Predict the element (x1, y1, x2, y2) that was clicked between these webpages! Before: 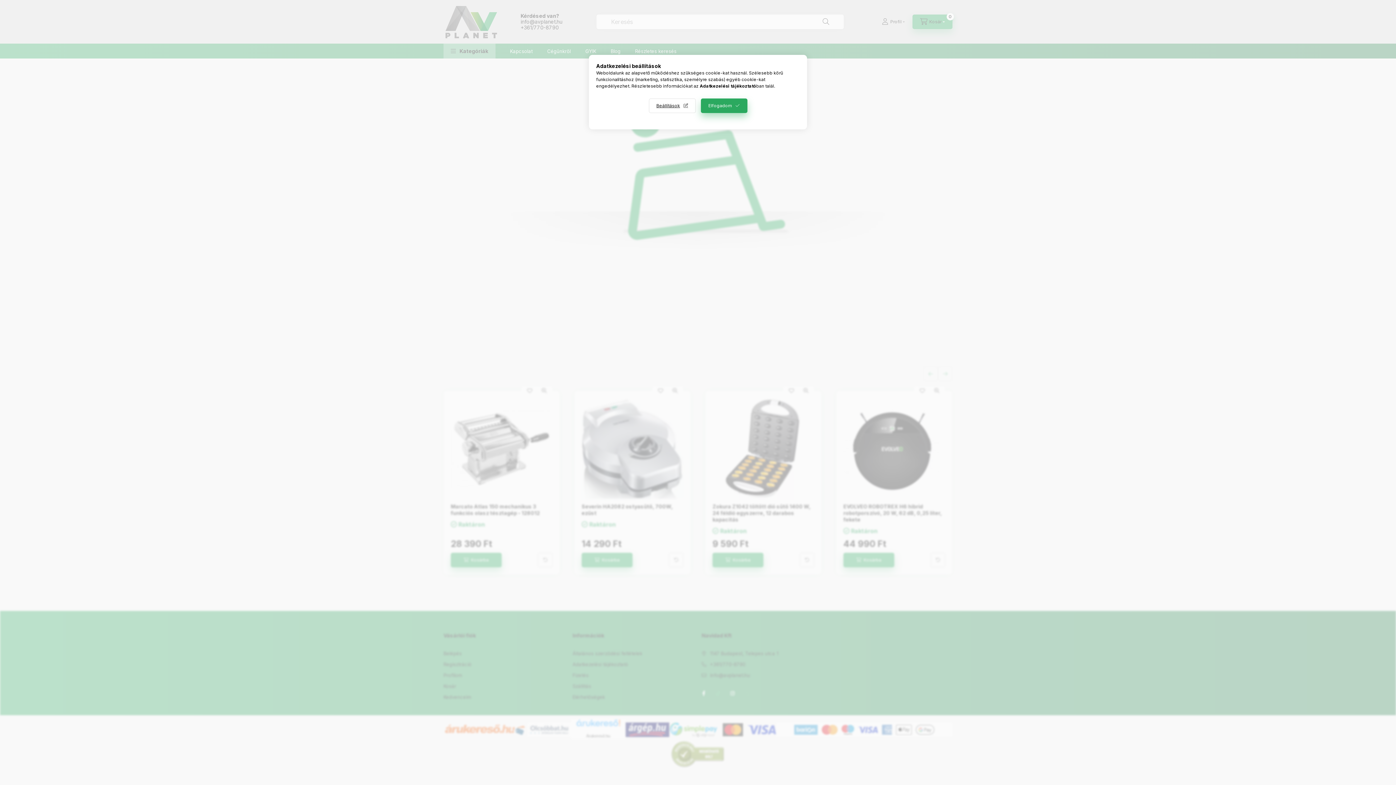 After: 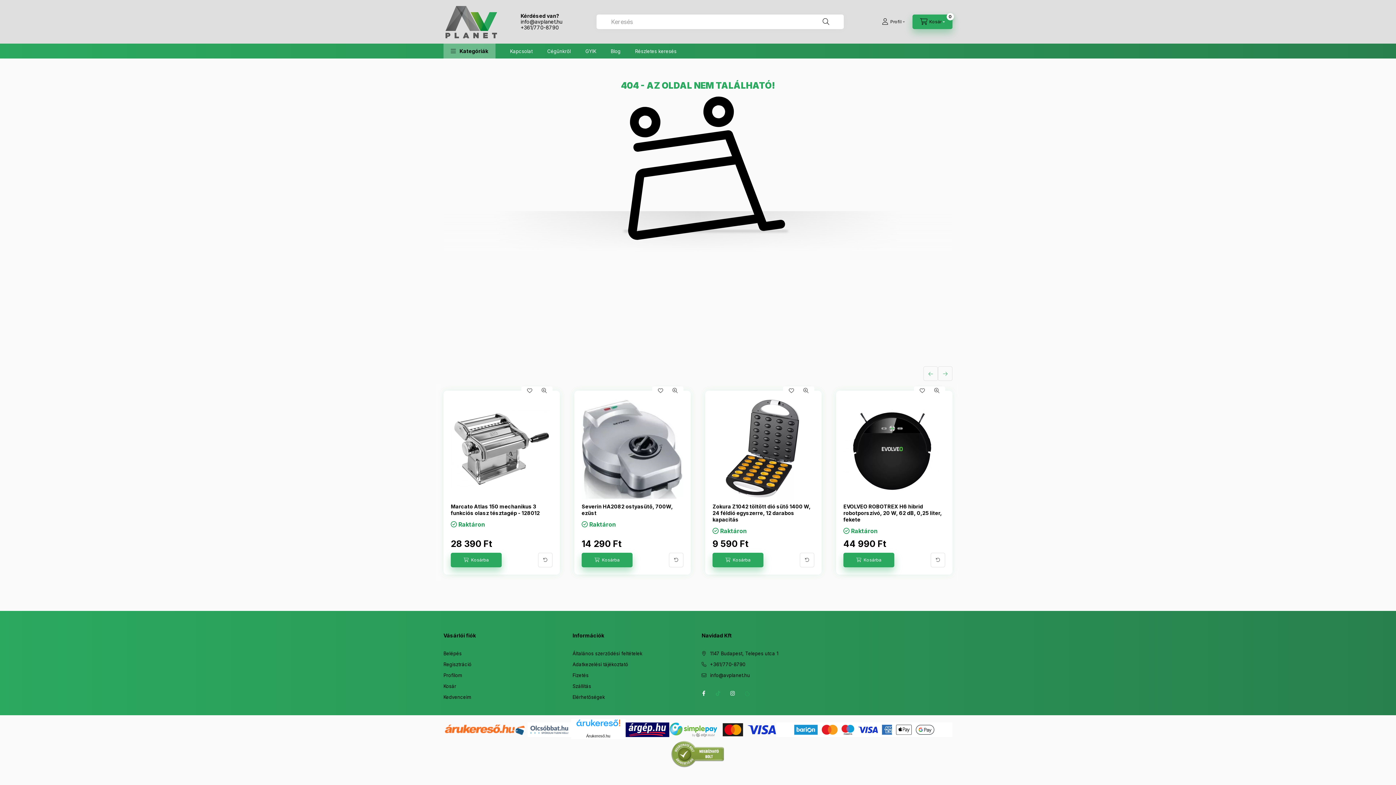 Action: label: Elfogadom bbox: (700, 98, 747, 113)